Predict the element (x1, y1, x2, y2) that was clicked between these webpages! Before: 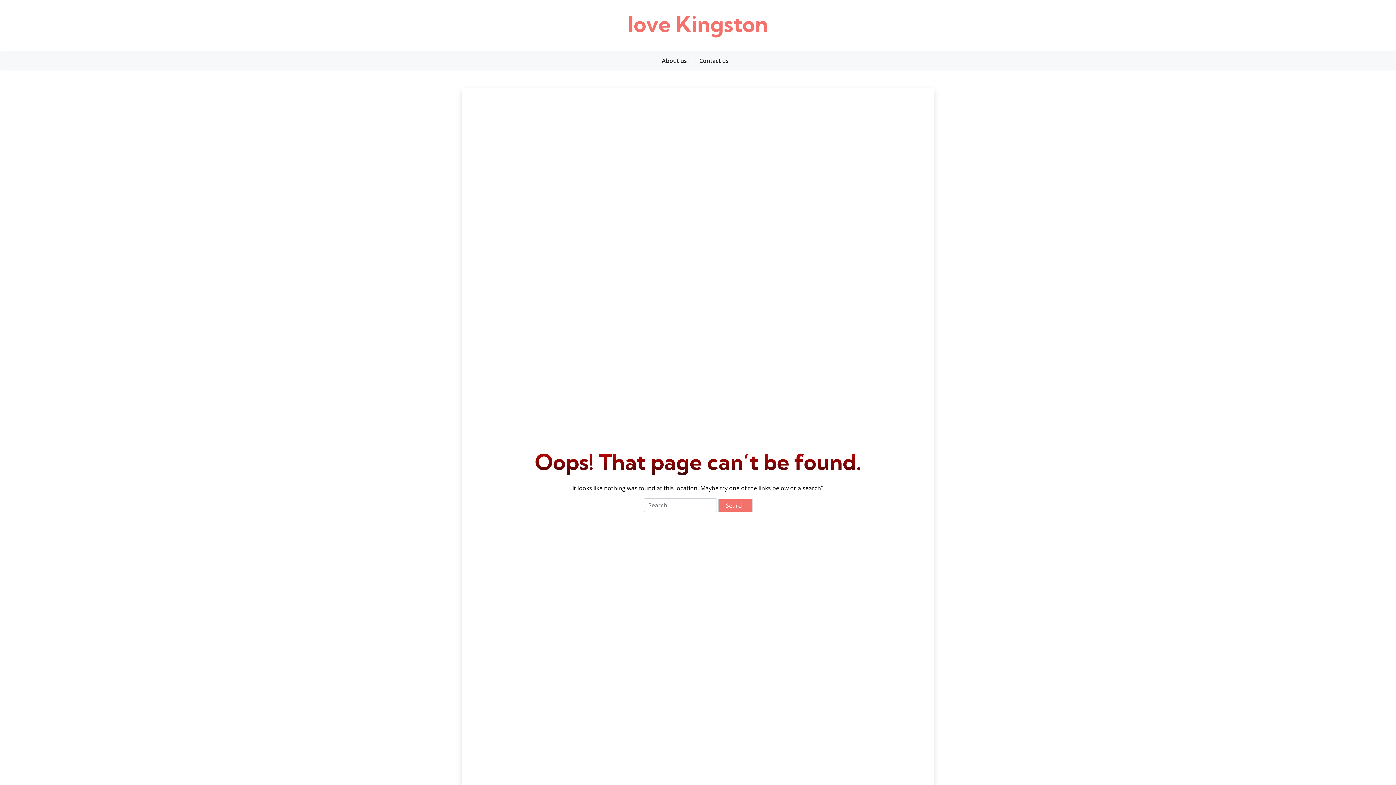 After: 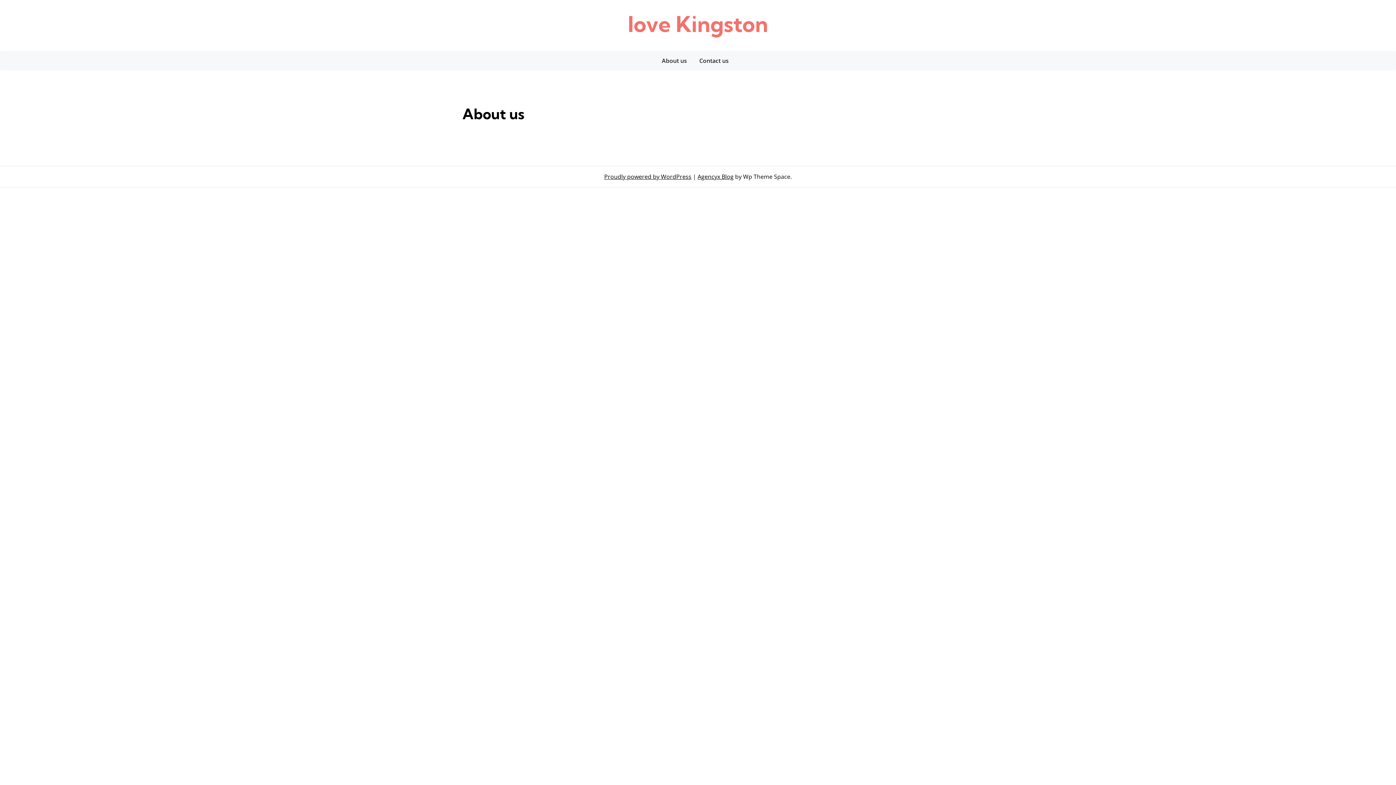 Action: label: About us bbox: (662, 50, 692, 70)